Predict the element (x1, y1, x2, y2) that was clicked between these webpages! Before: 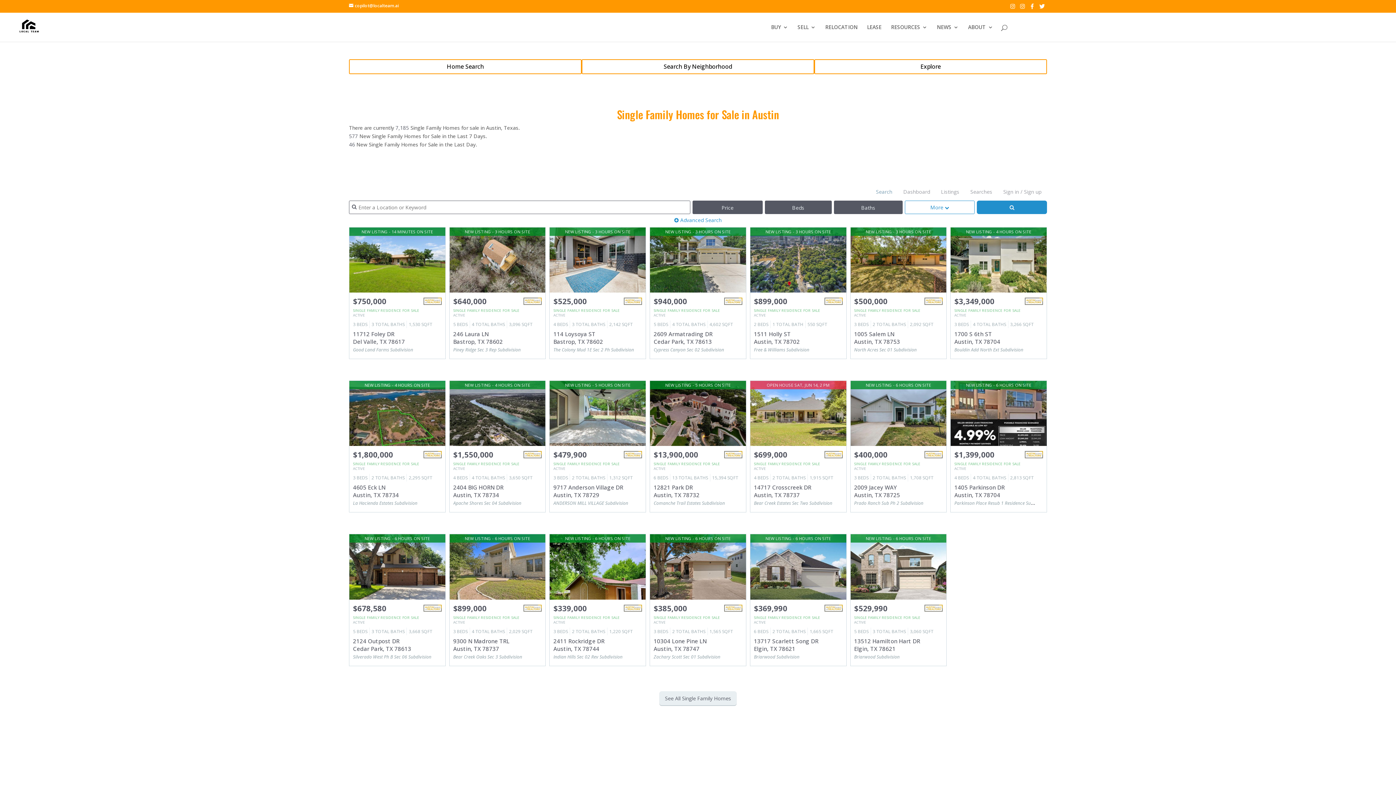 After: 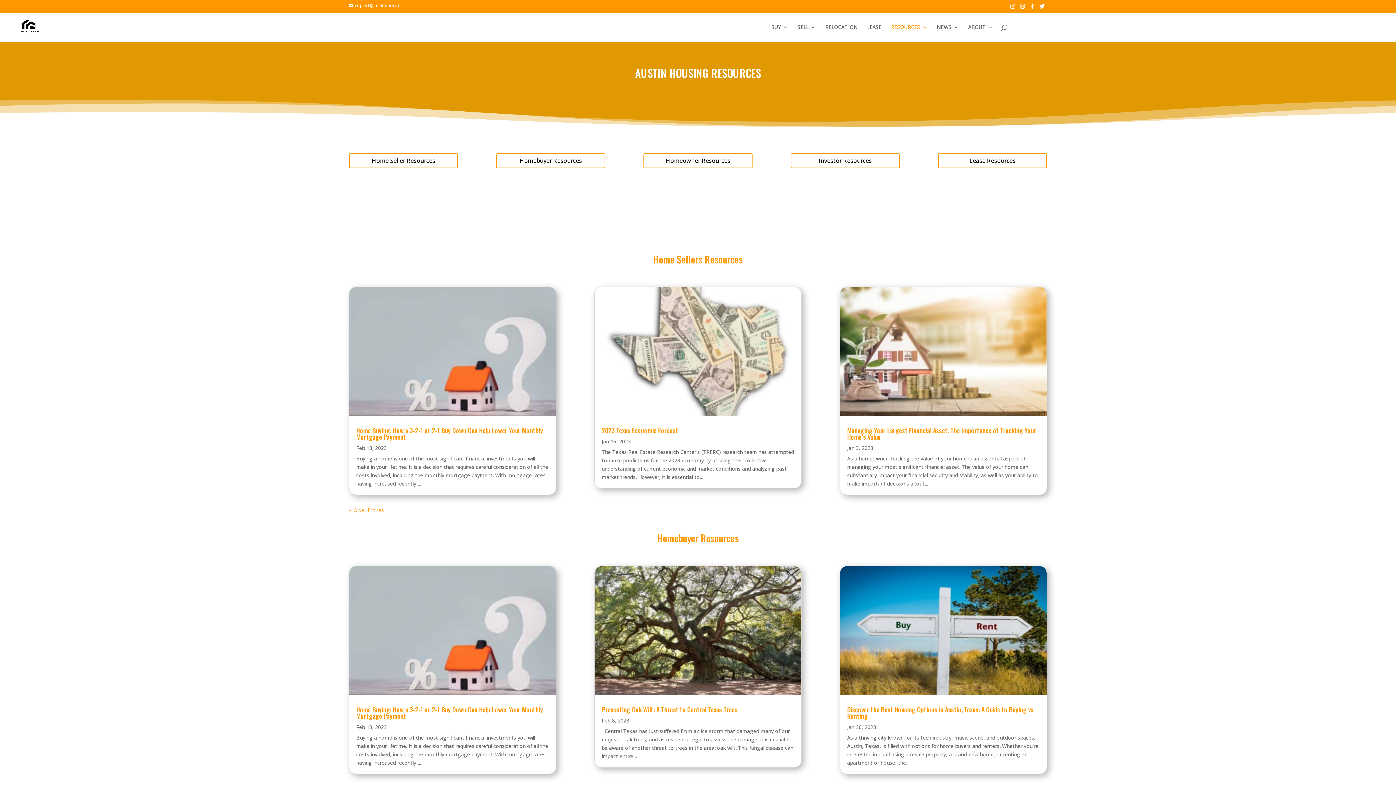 Action: bbox: (891, 24, 927, 41) label: RESOURCES